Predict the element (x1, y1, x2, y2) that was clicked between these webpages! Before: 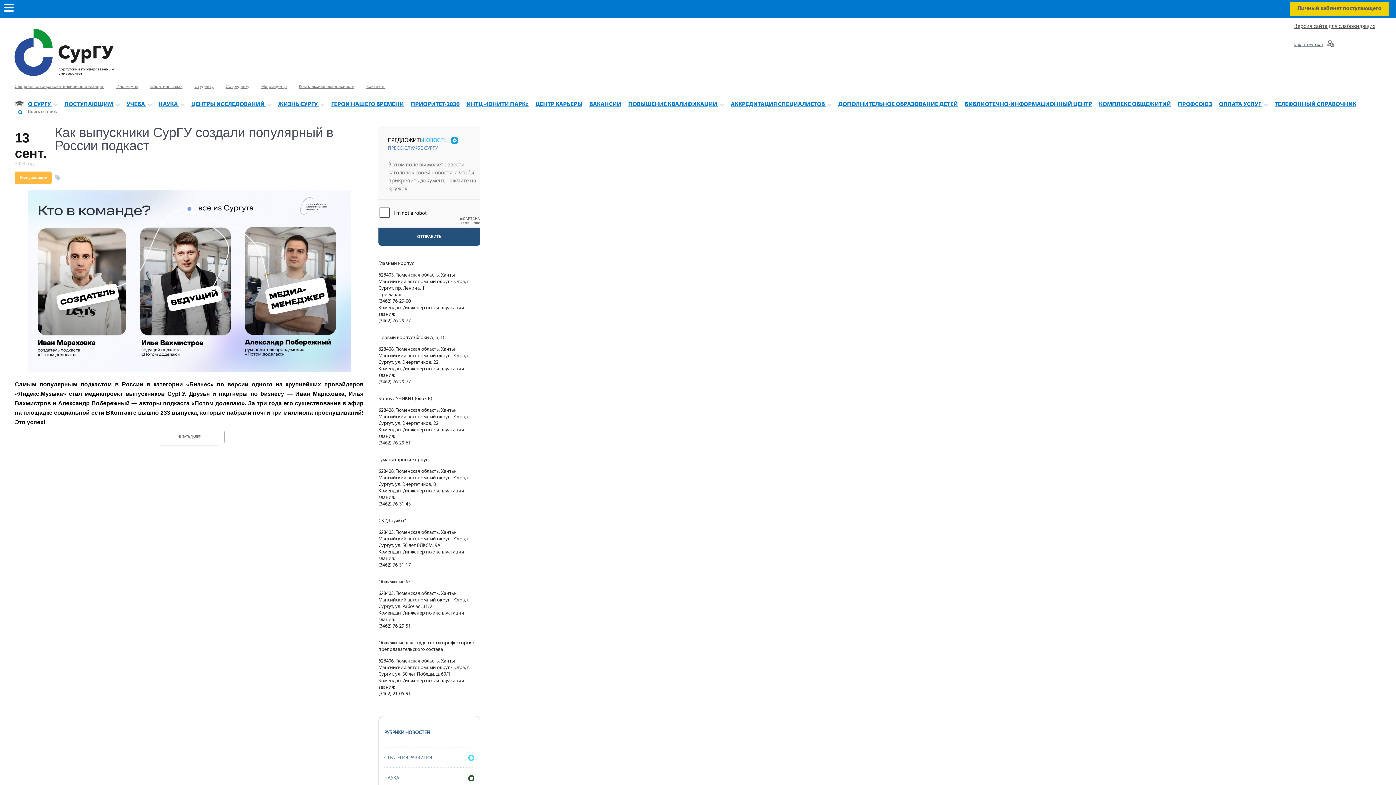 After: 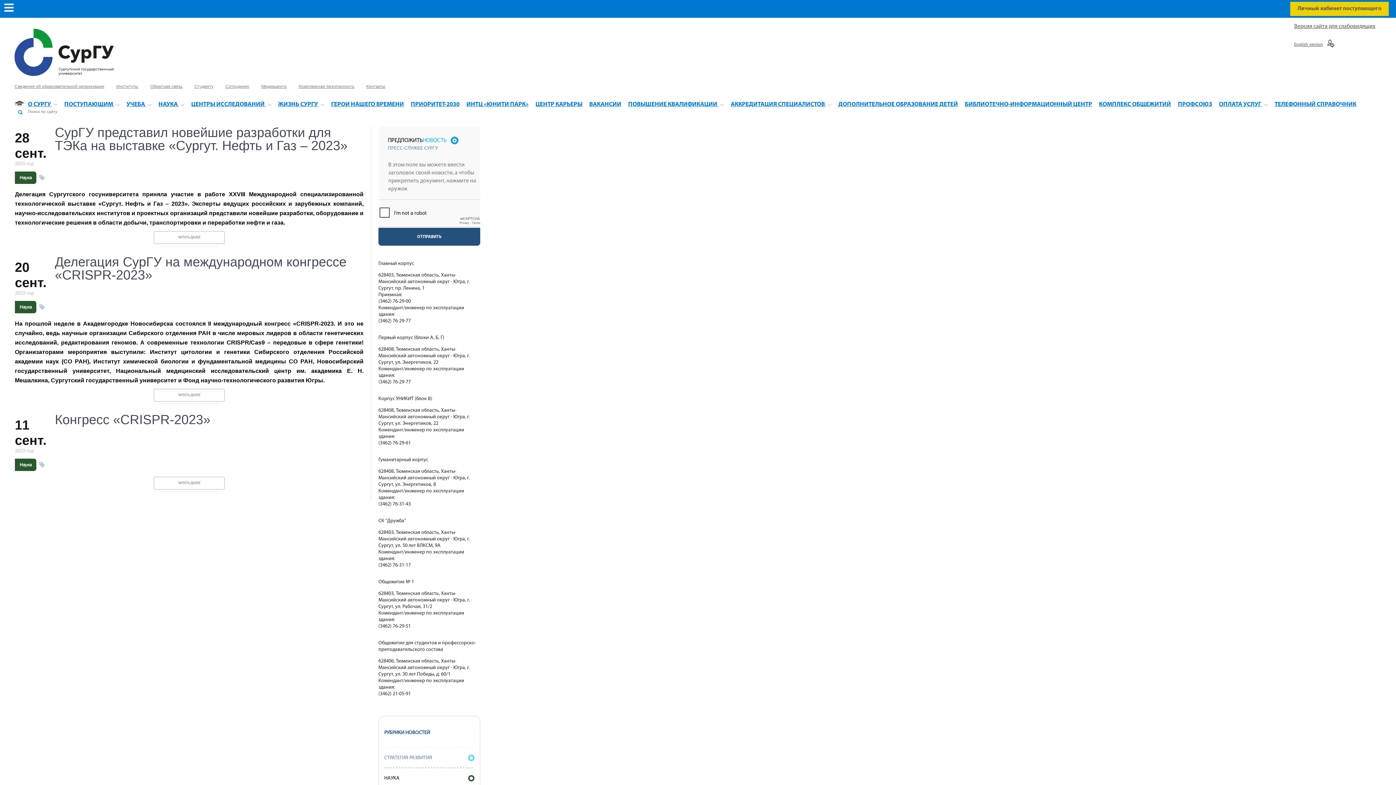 Action: bbox: (384, 768, 474, 789) label: НАУКА